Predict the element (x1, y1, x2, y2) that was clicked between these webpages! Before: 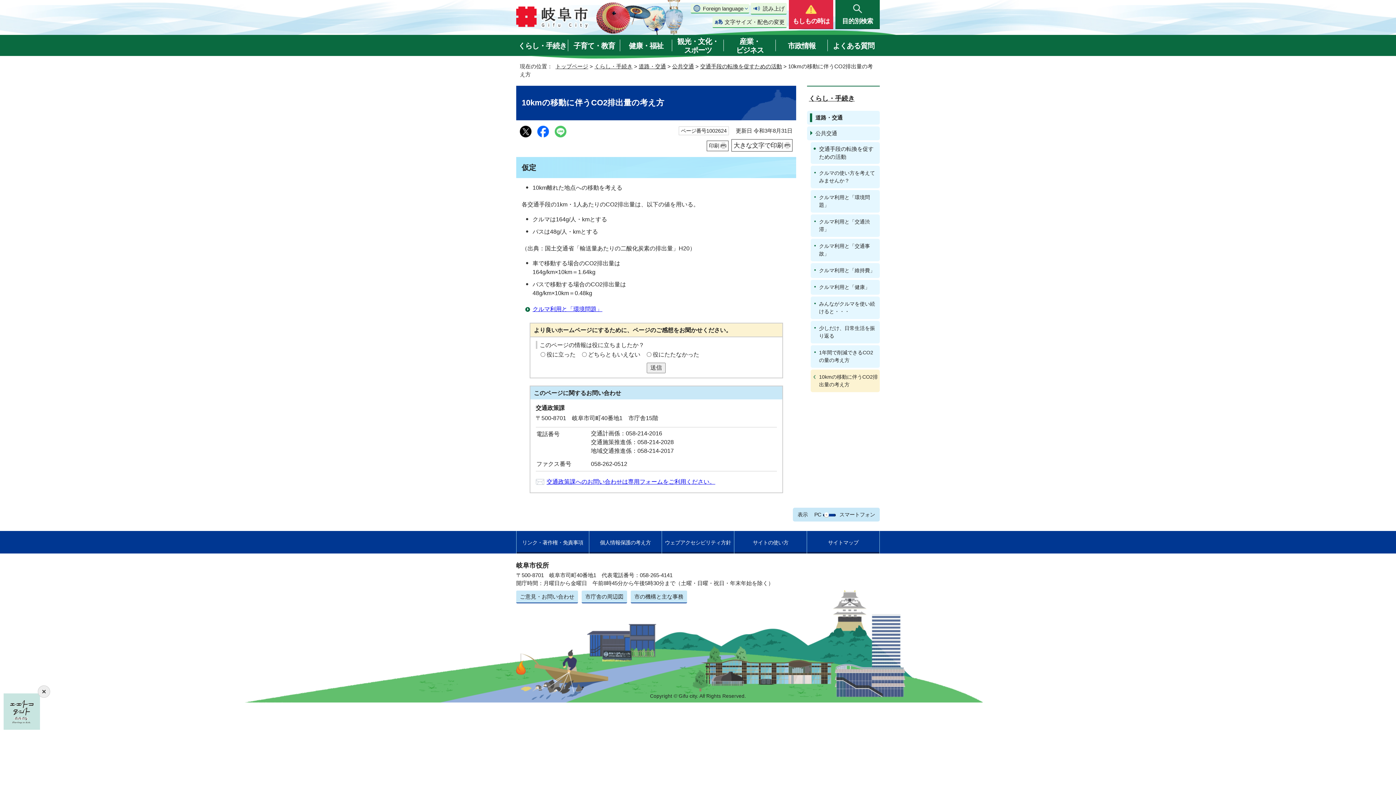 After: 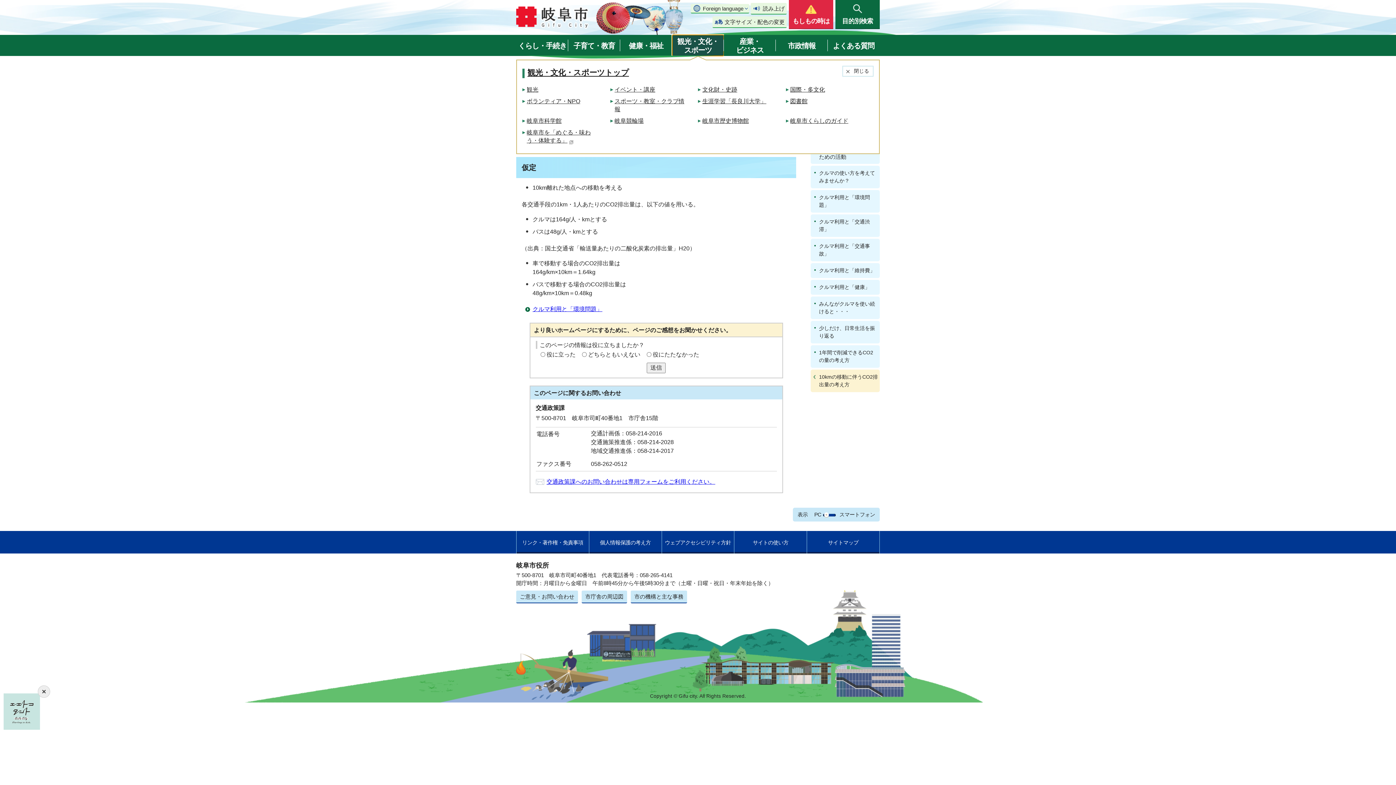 Action: label: 観光・文化・
スポーツ bbox: (672, 34, 724, 56)